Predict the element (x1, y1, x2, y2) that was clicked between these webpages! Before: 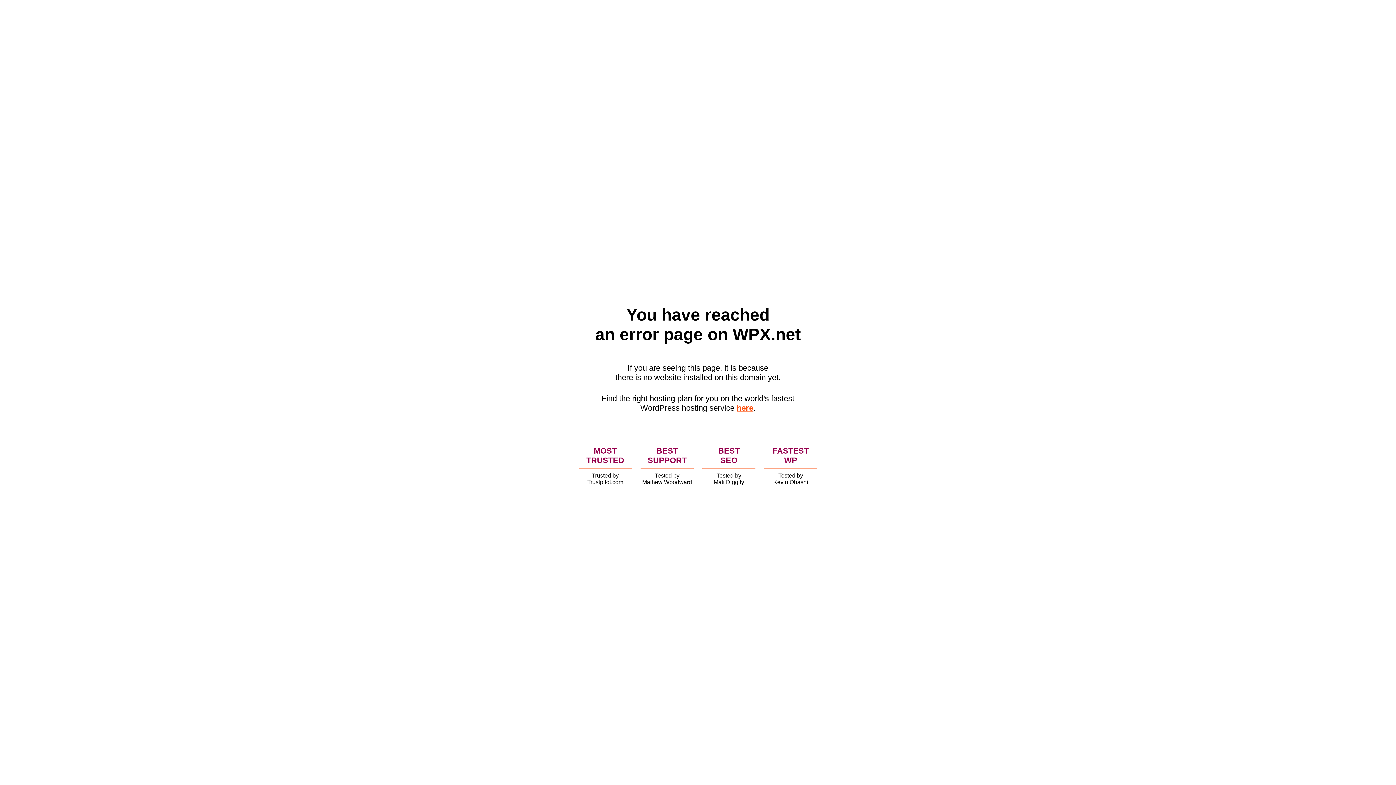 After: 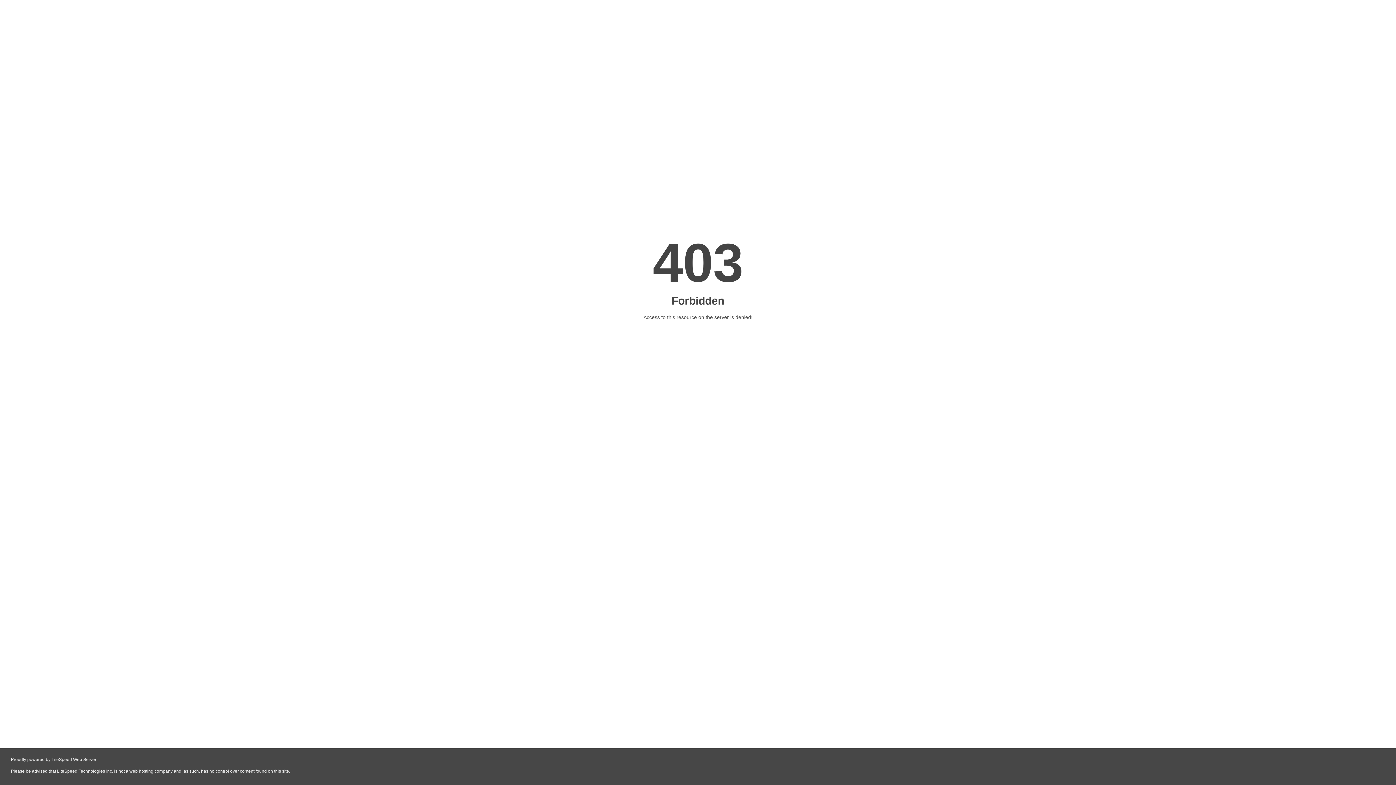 Action: label: here bbox: (736, 403, 753, 412)